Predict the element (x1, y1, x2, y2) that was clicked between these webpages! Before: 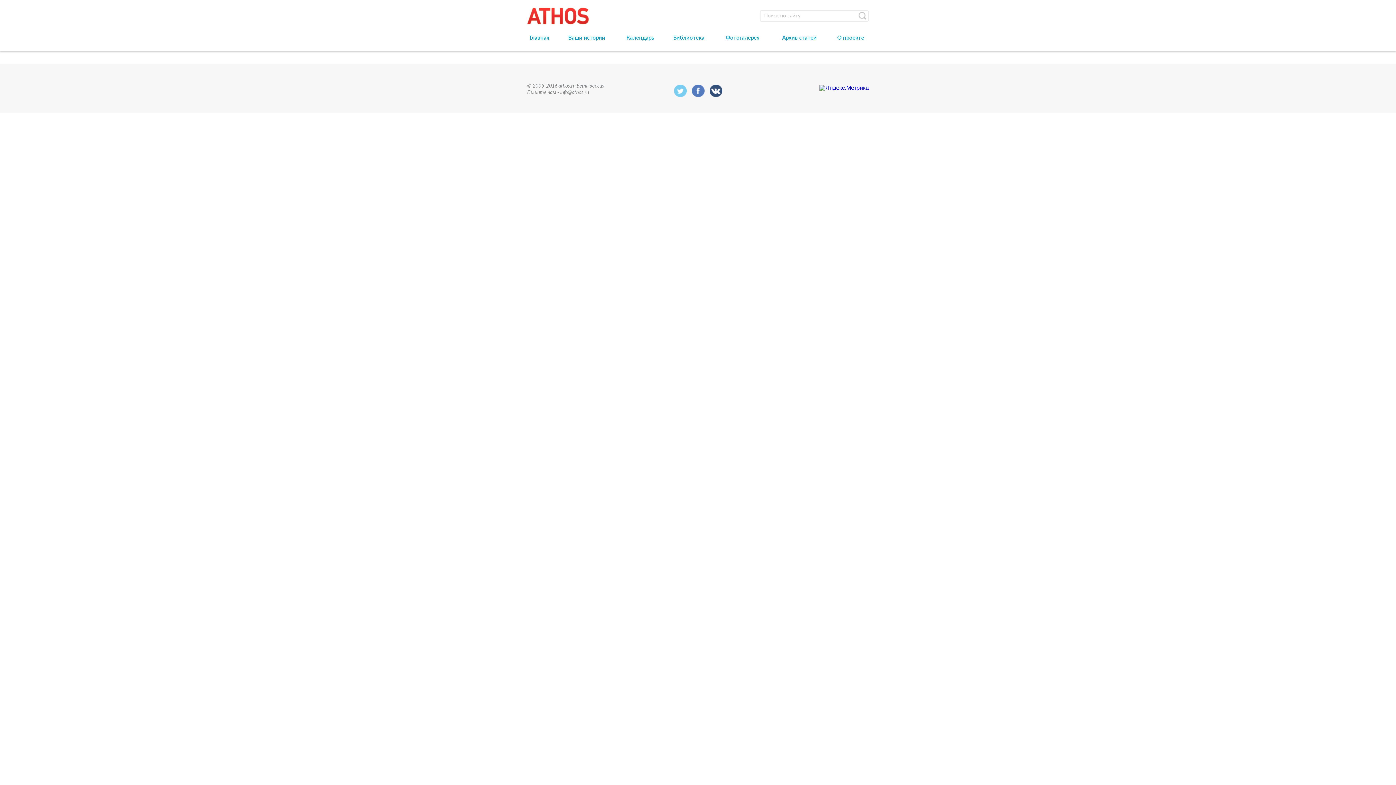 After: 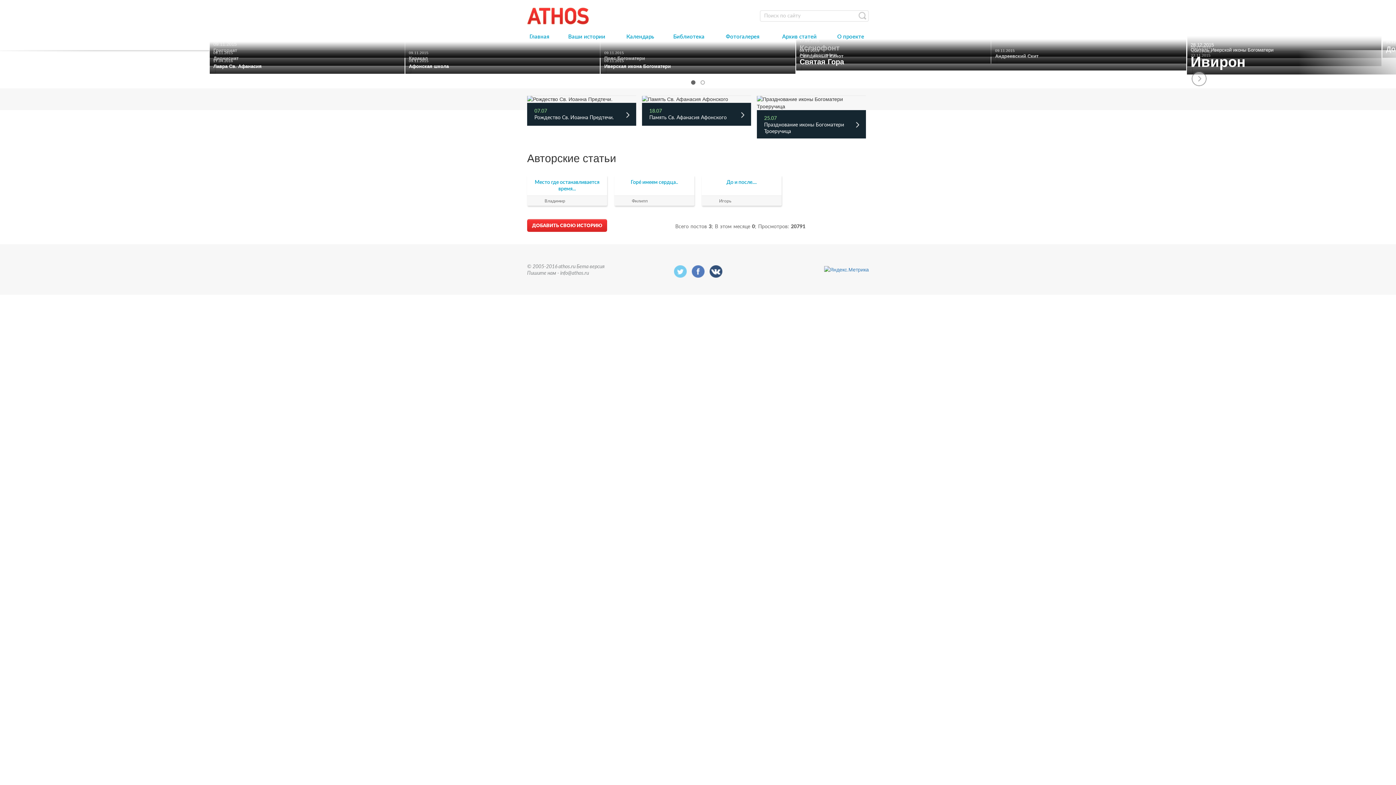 Action: bbox: (522, 29, 556, 47) label: Главная